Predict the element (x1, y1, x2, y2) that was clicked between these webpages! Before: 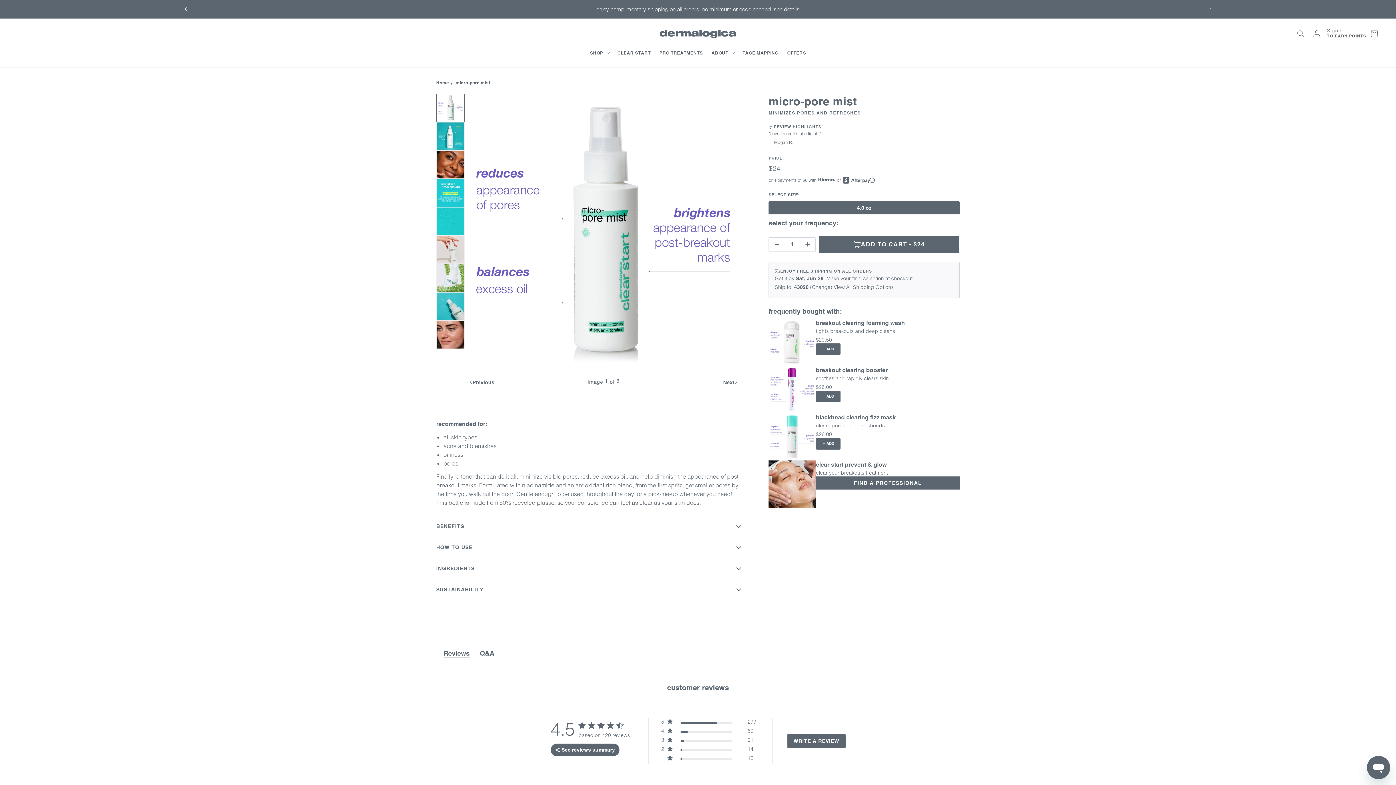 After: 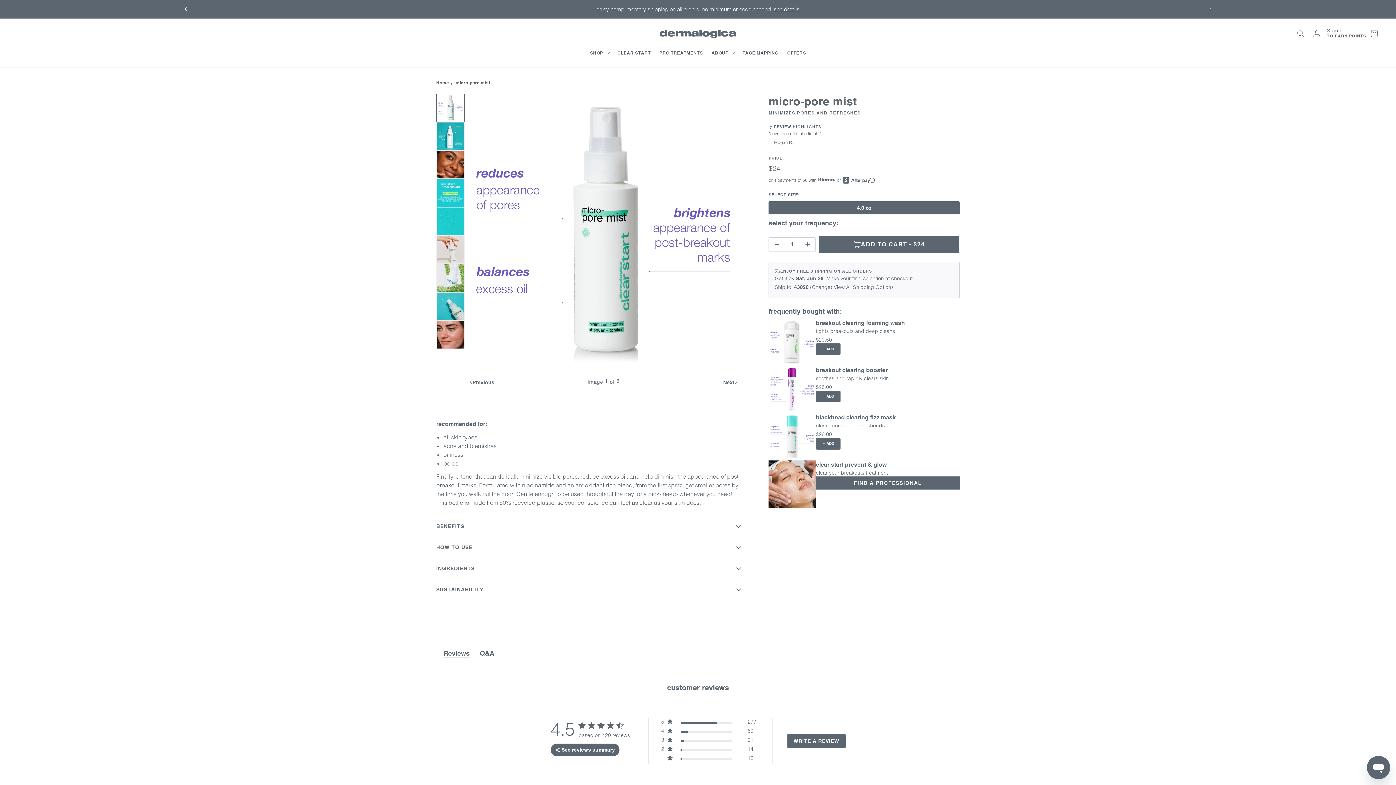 Action: bbox: (585, 45, 613, 59) label: SHOP